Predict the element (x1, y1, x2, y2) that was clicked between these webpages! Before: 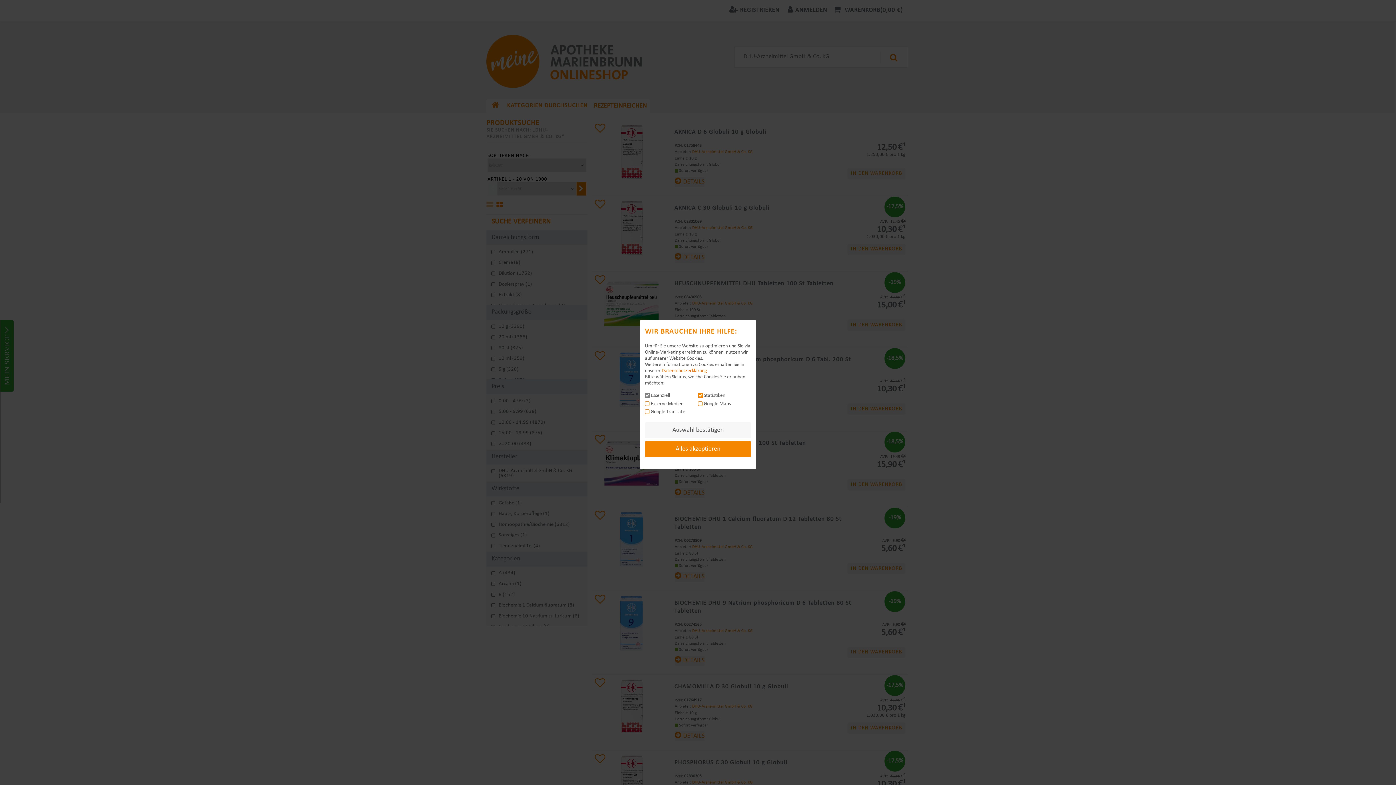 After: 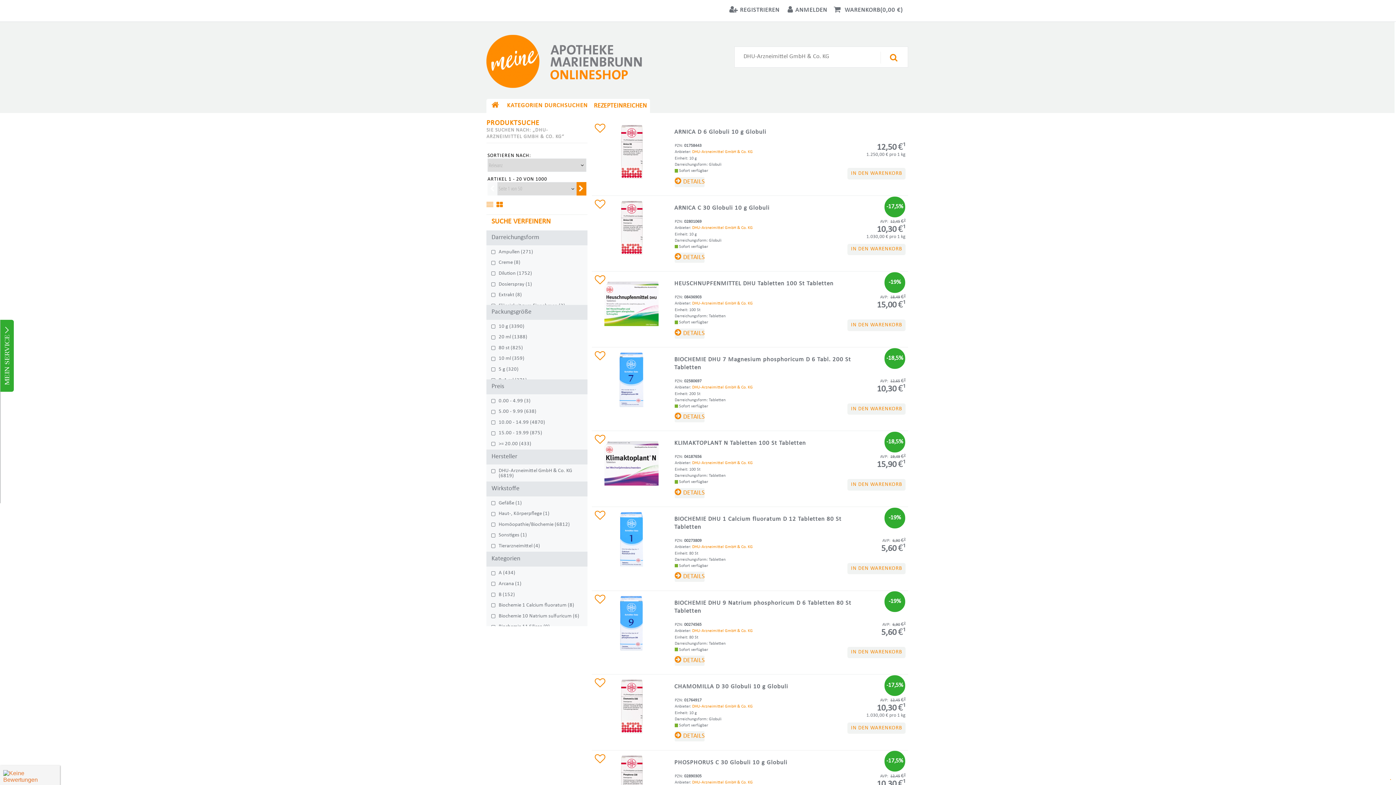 Action: label: Alles akzeptieren bbox: (645, 441, 751, 457)